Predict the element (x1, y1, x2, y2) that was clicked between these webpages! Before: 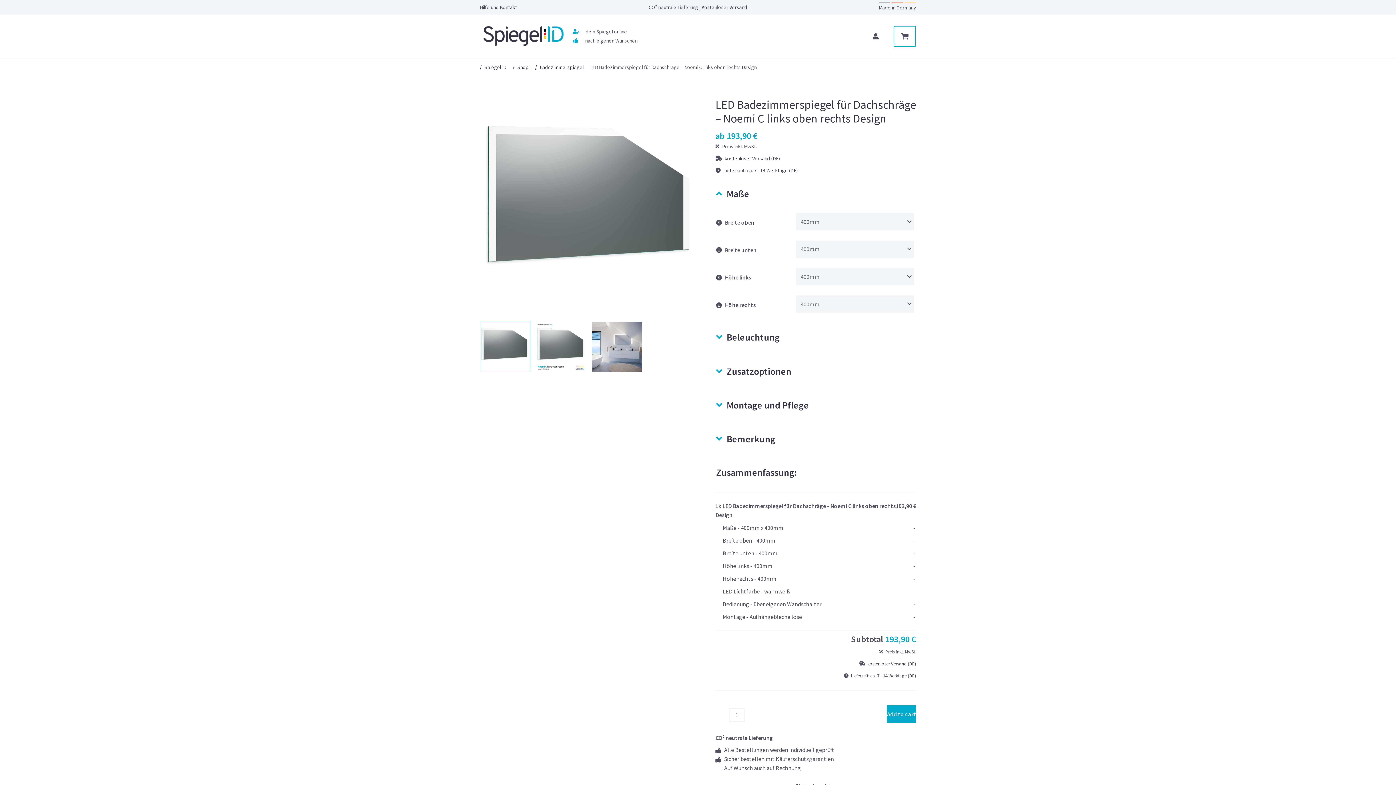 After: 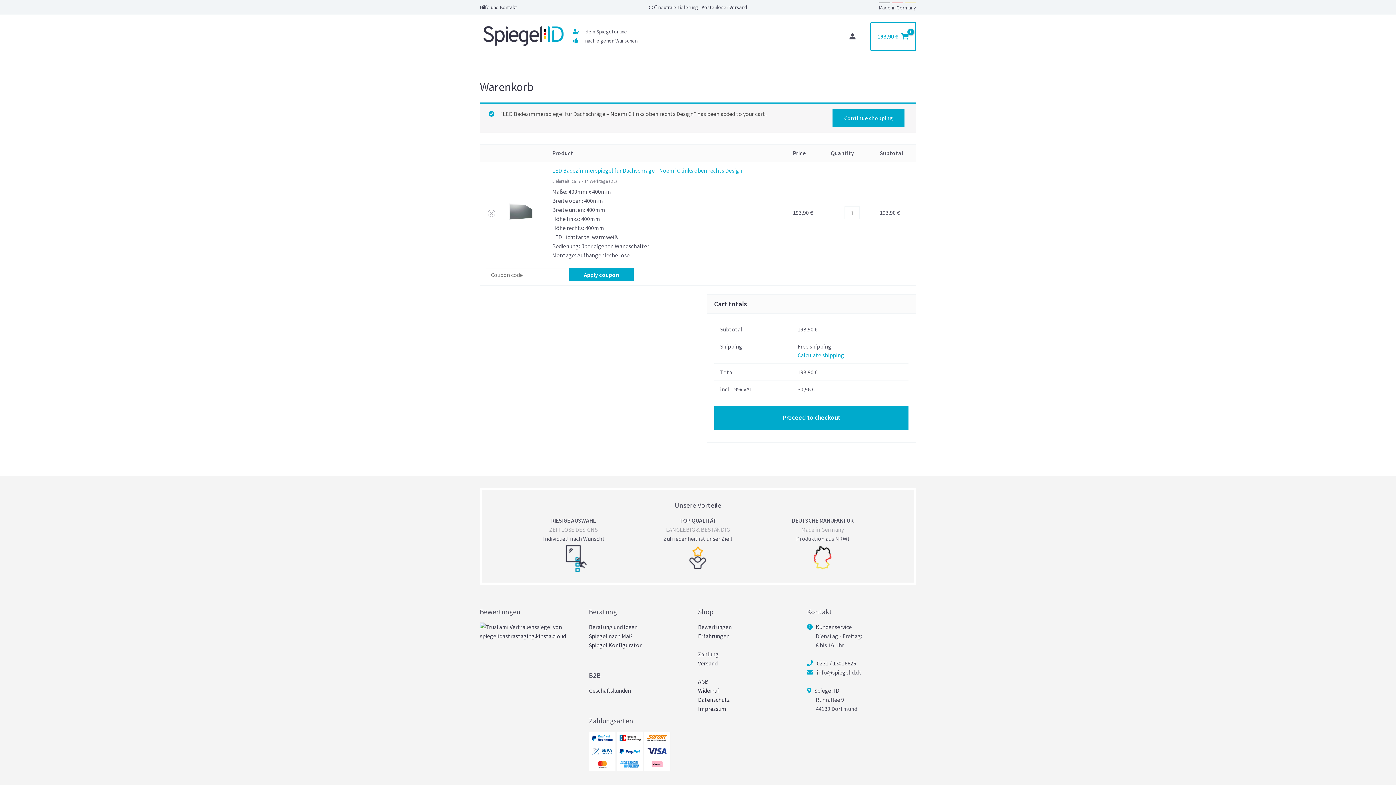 Action: label: Add to cart bbox: (887, 705, 916, 723)